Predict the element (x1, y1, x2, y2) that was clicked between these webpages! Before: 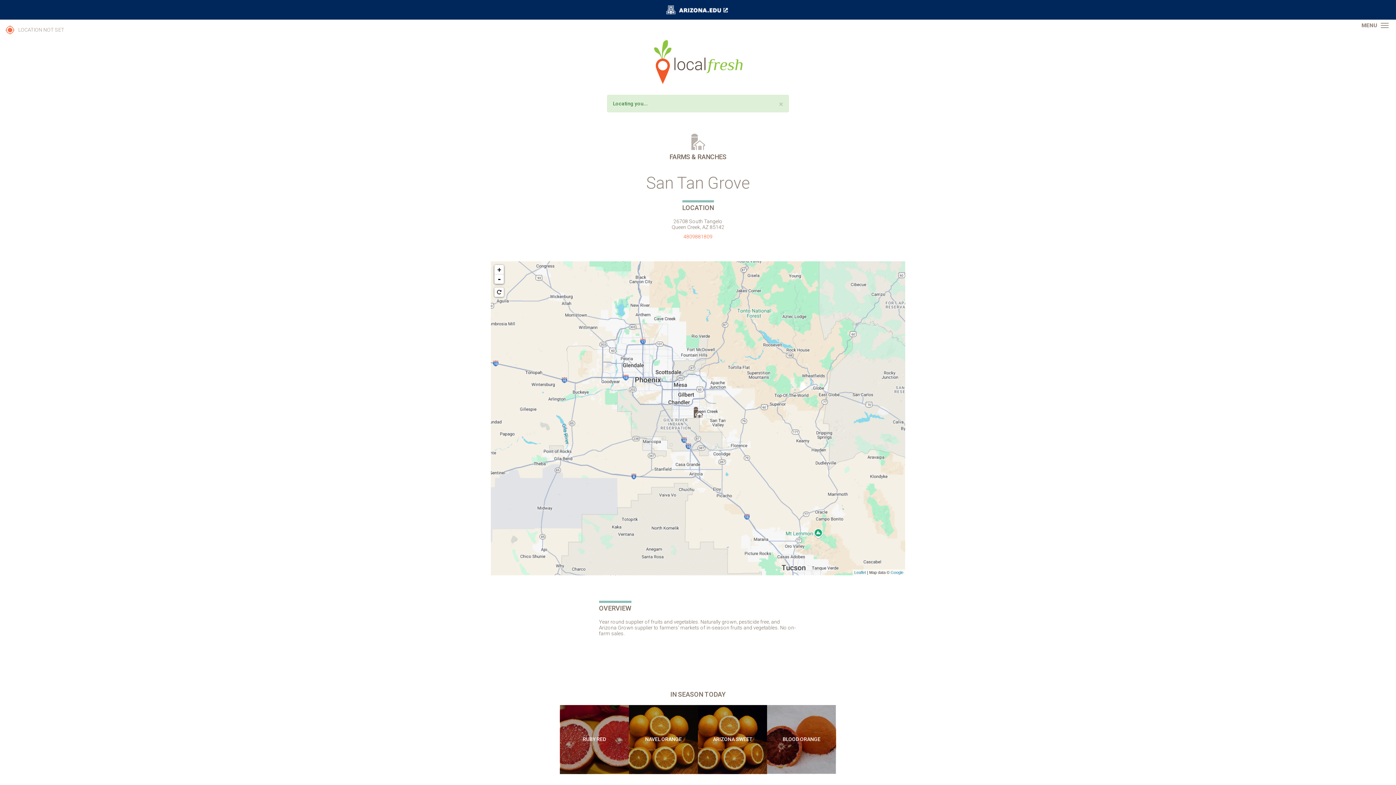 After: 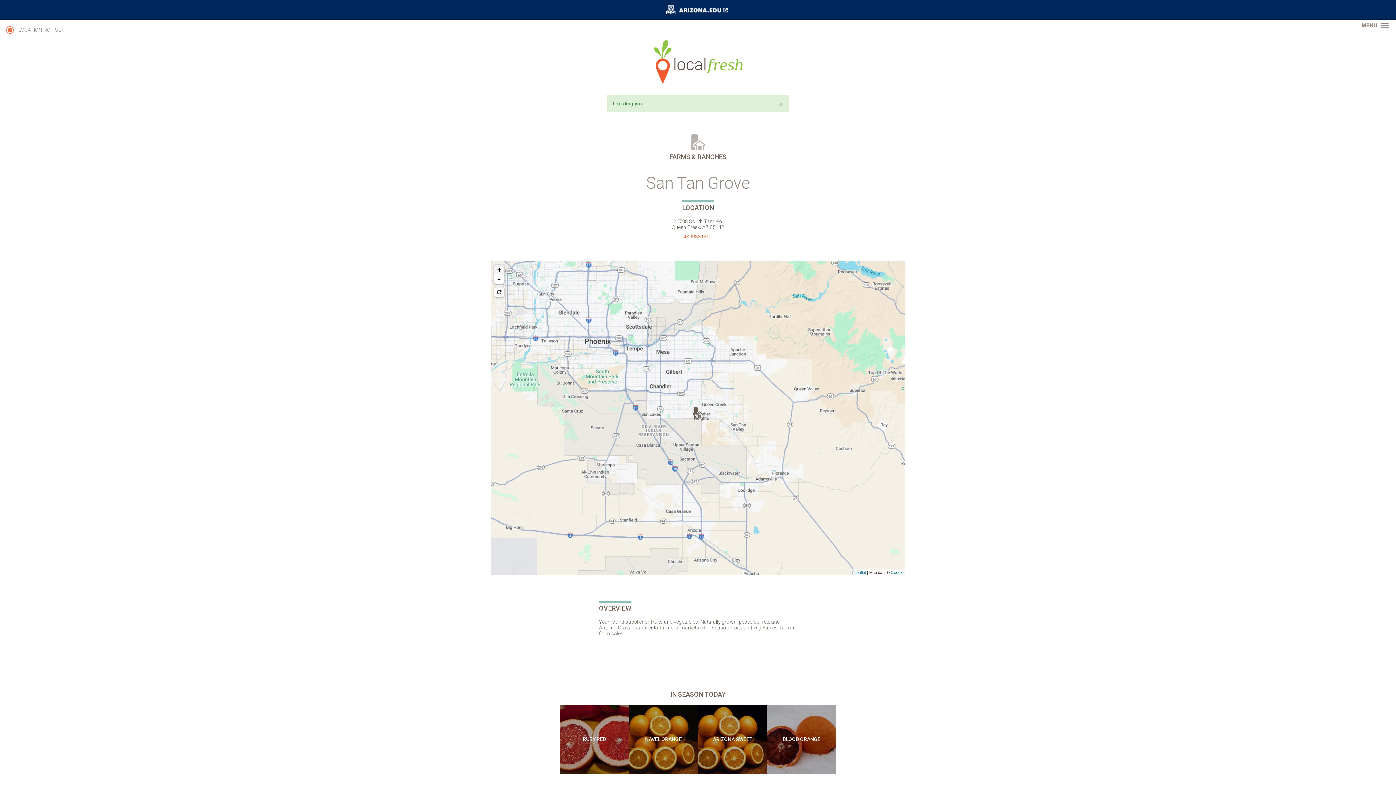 Action: bbox: (494, 265, 504, 274) label: +